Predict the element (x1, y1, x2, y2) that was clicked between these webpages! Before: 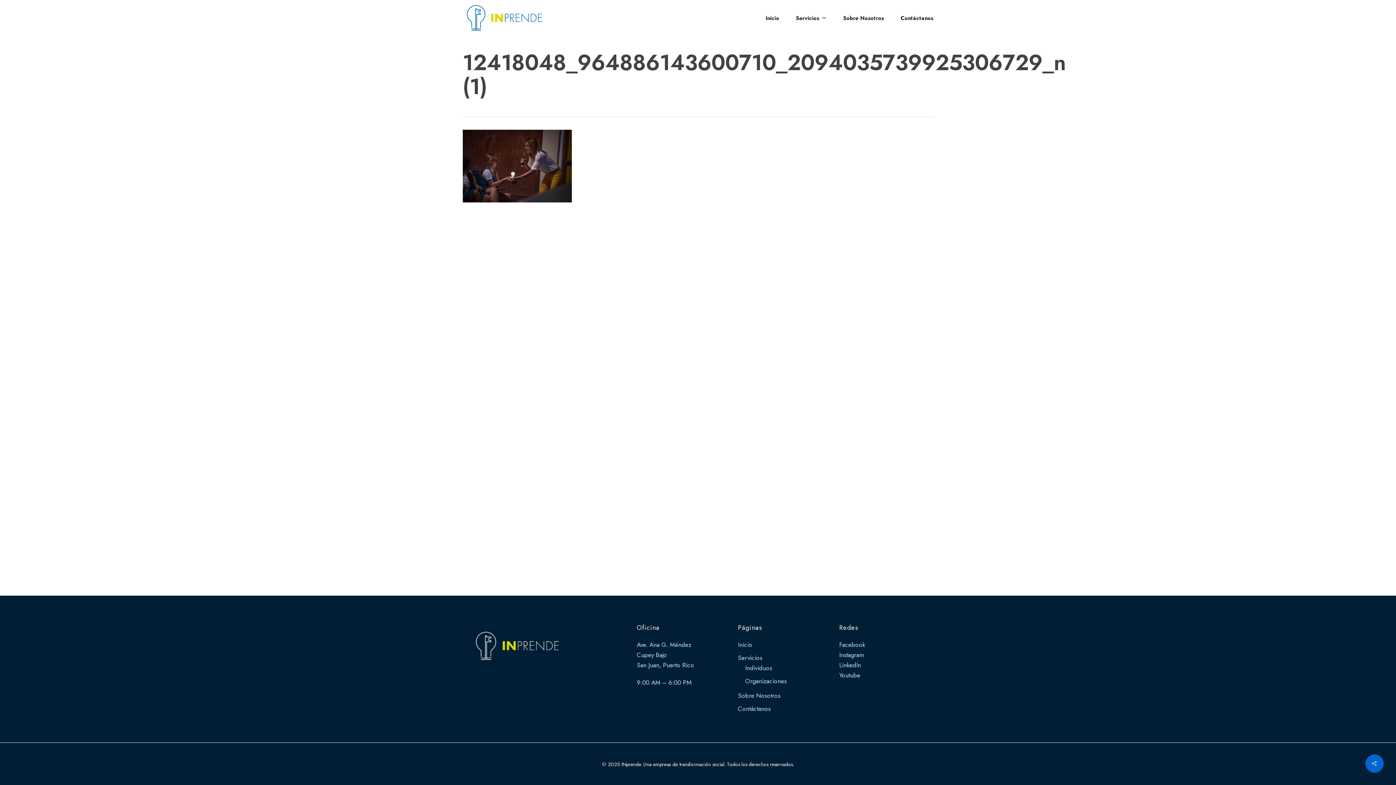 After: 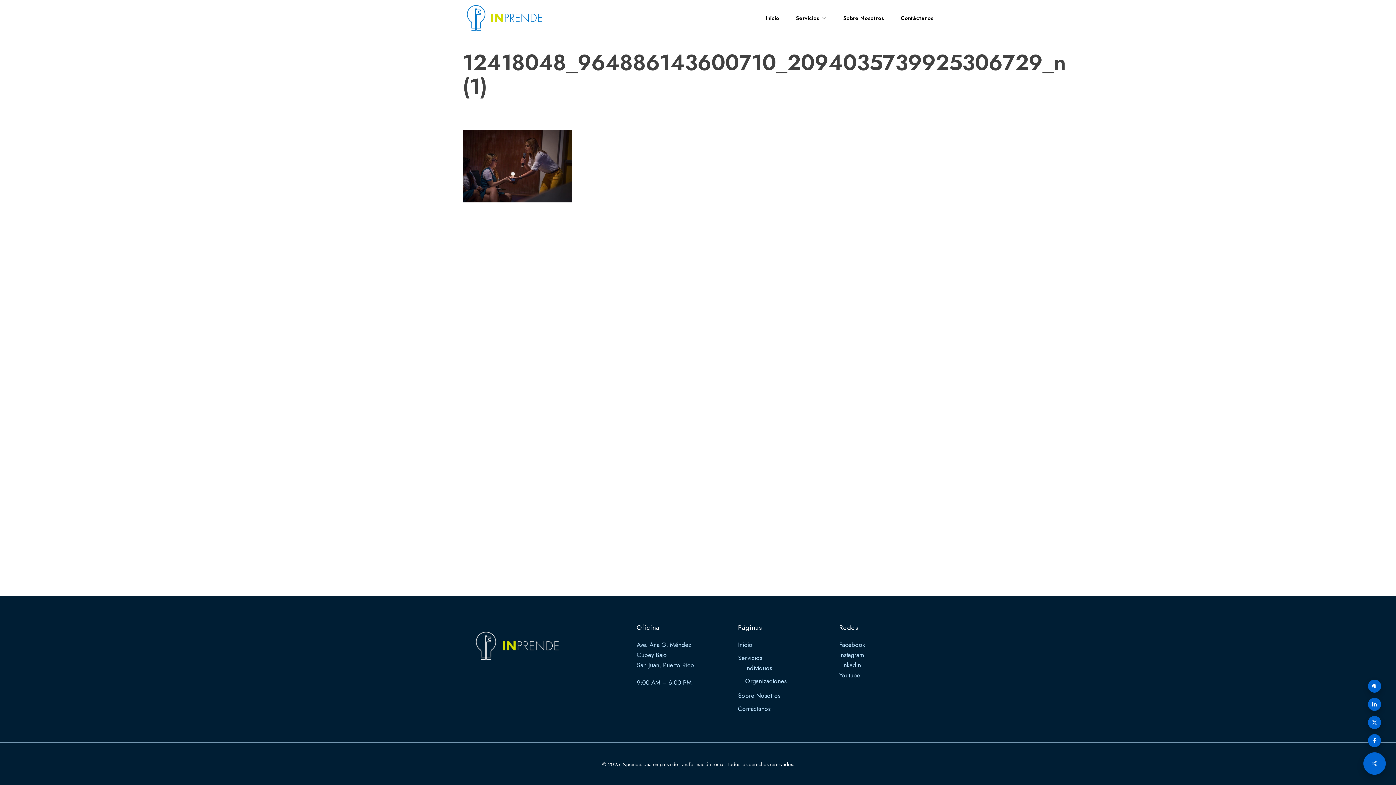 Action: bbox: (1365, 754, 1384, 773)